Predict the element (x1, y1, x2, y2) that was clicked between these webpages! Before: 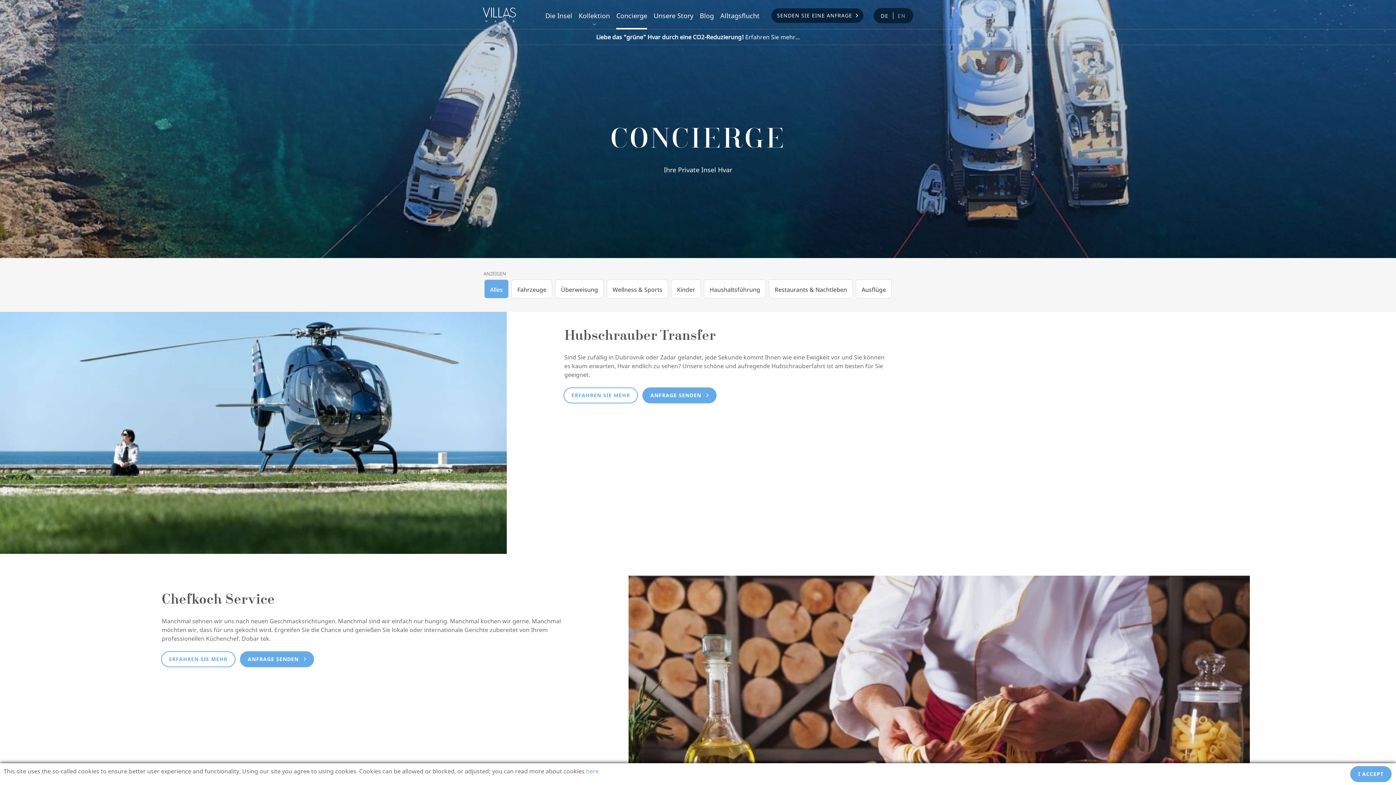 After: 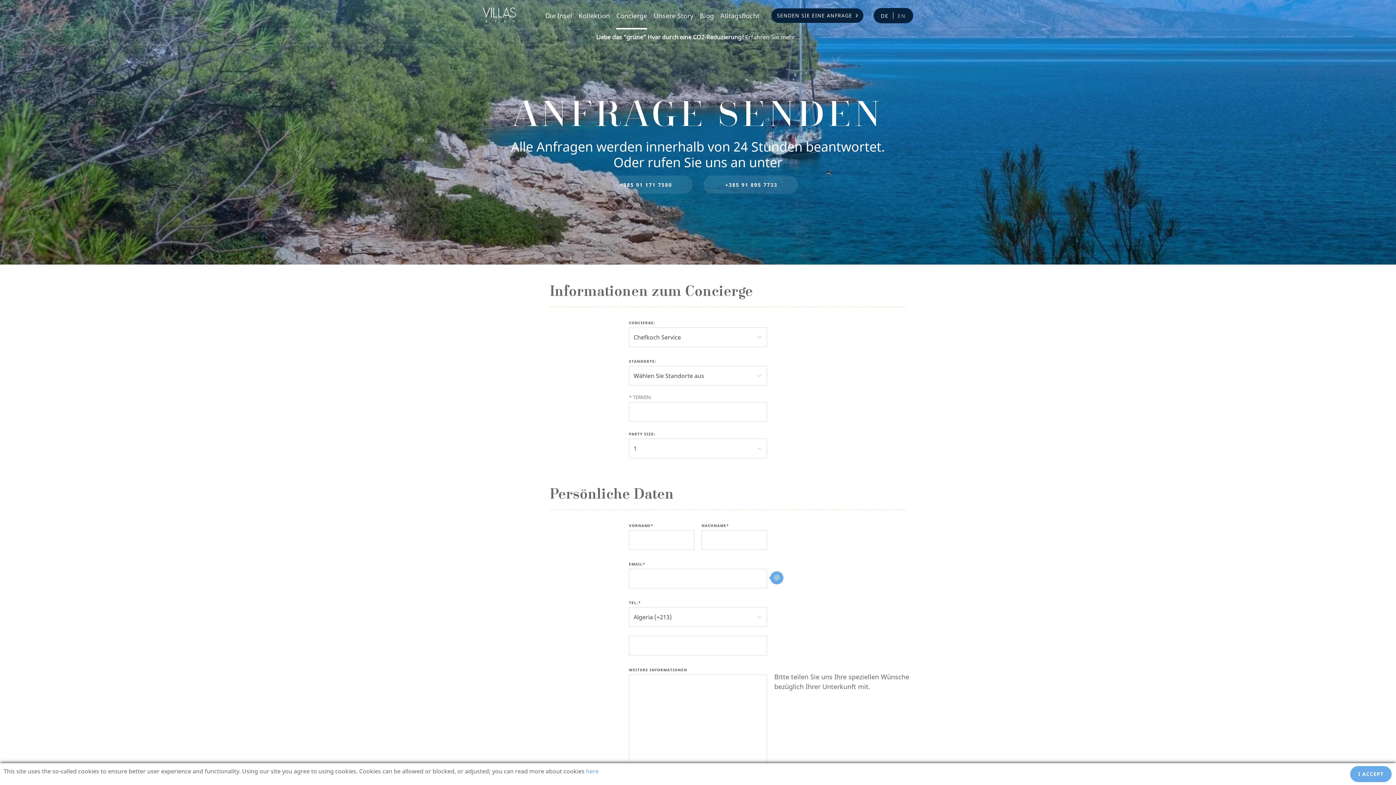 Action: bbox: (240, 652, 313, 666) label: ANFRAGE SENDEN